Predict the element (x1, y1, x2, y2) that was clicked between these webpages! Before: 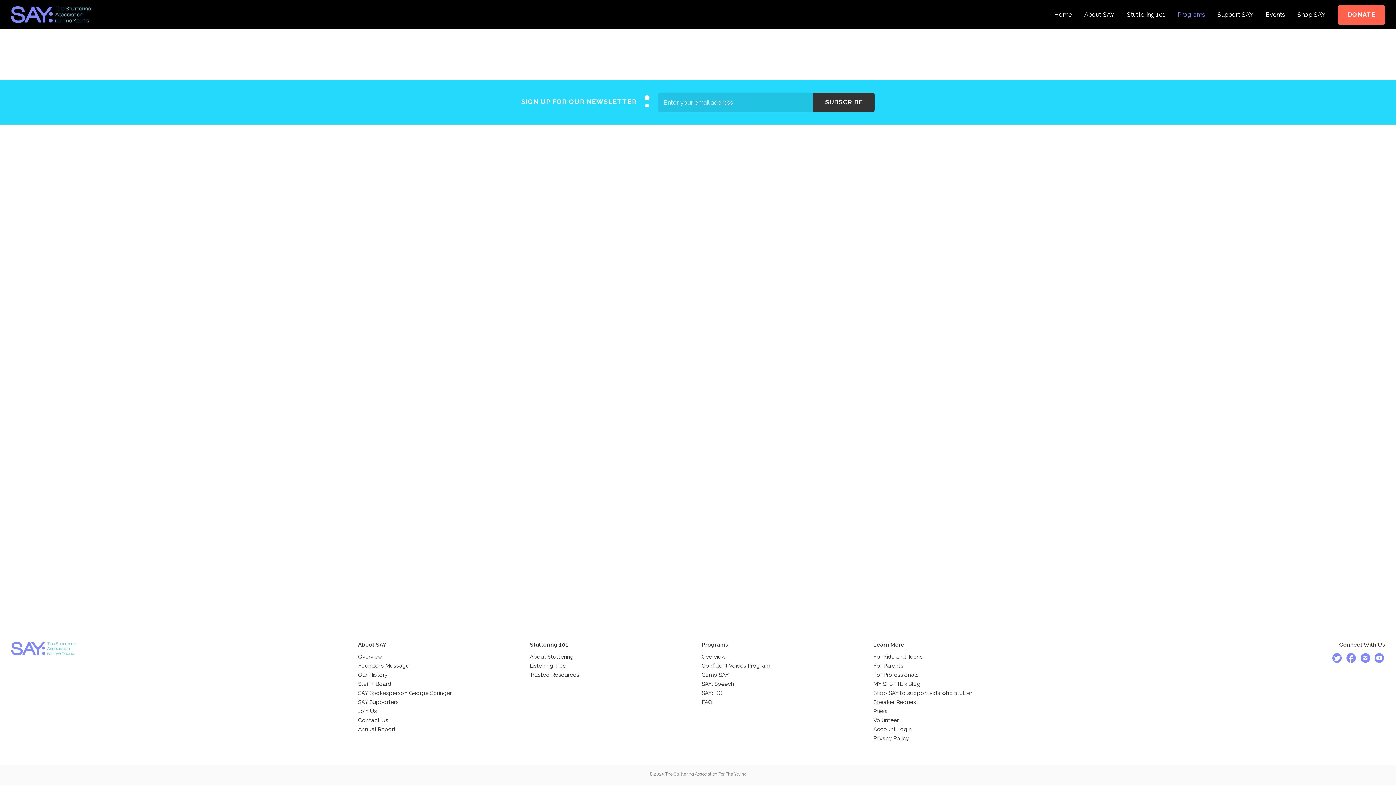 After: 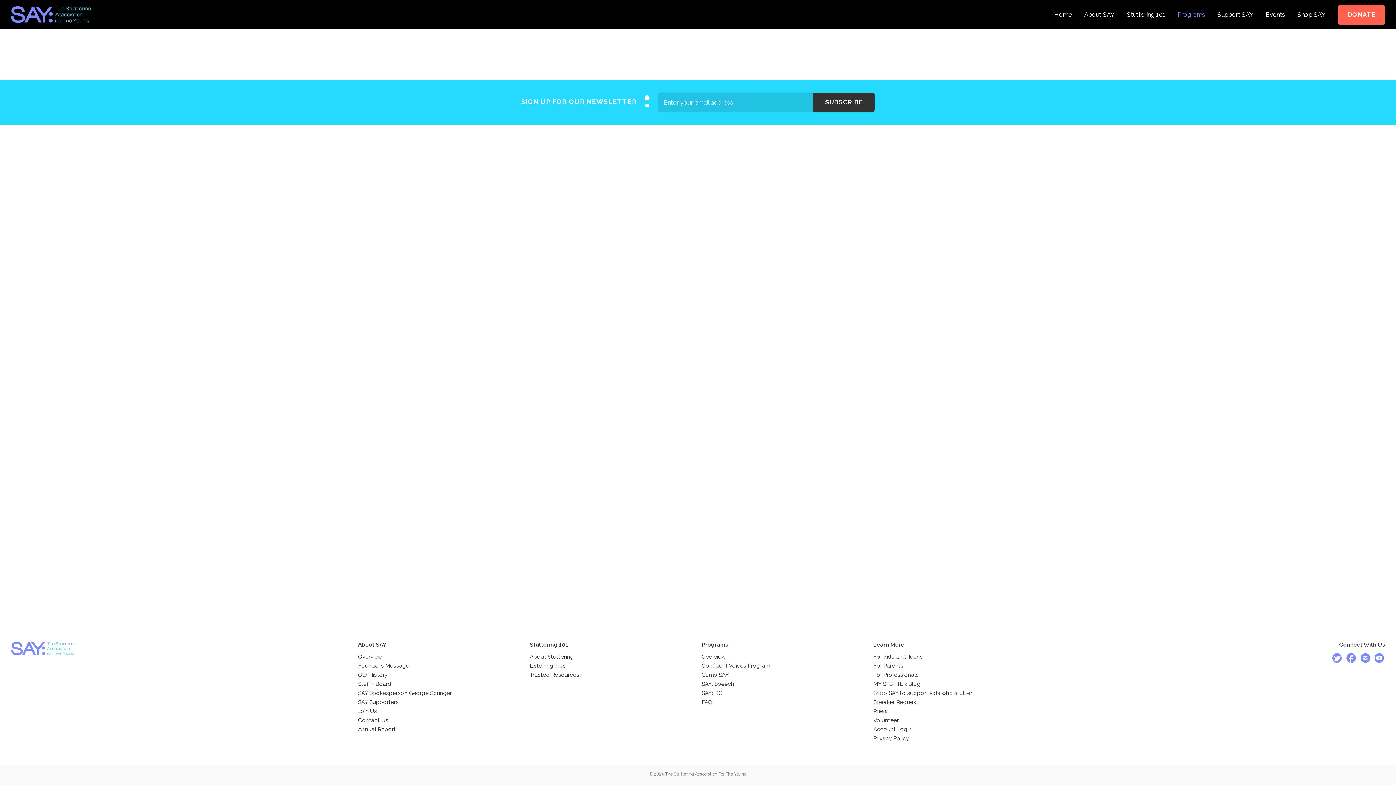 Action: label: SUBSCRIBE bbox: (813, 92, 875, 112)